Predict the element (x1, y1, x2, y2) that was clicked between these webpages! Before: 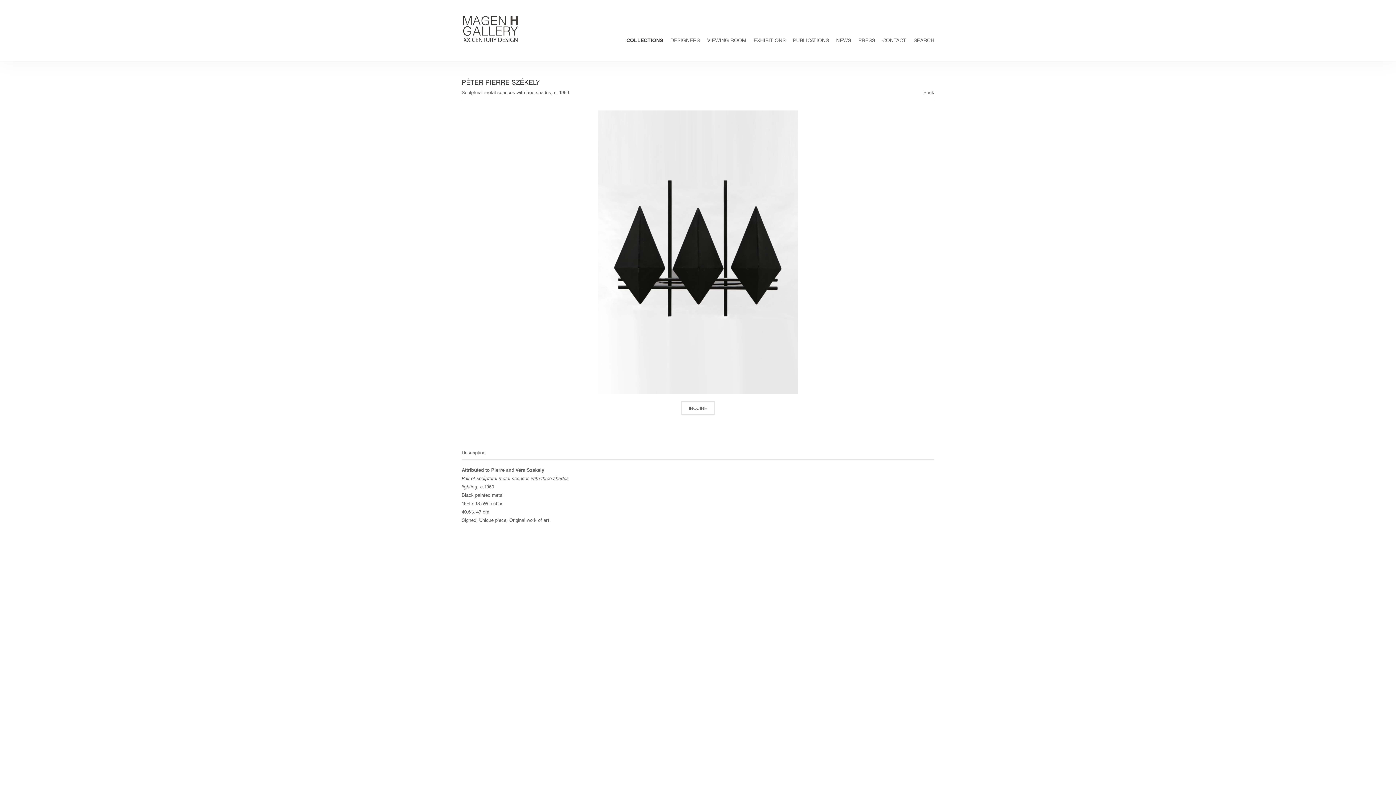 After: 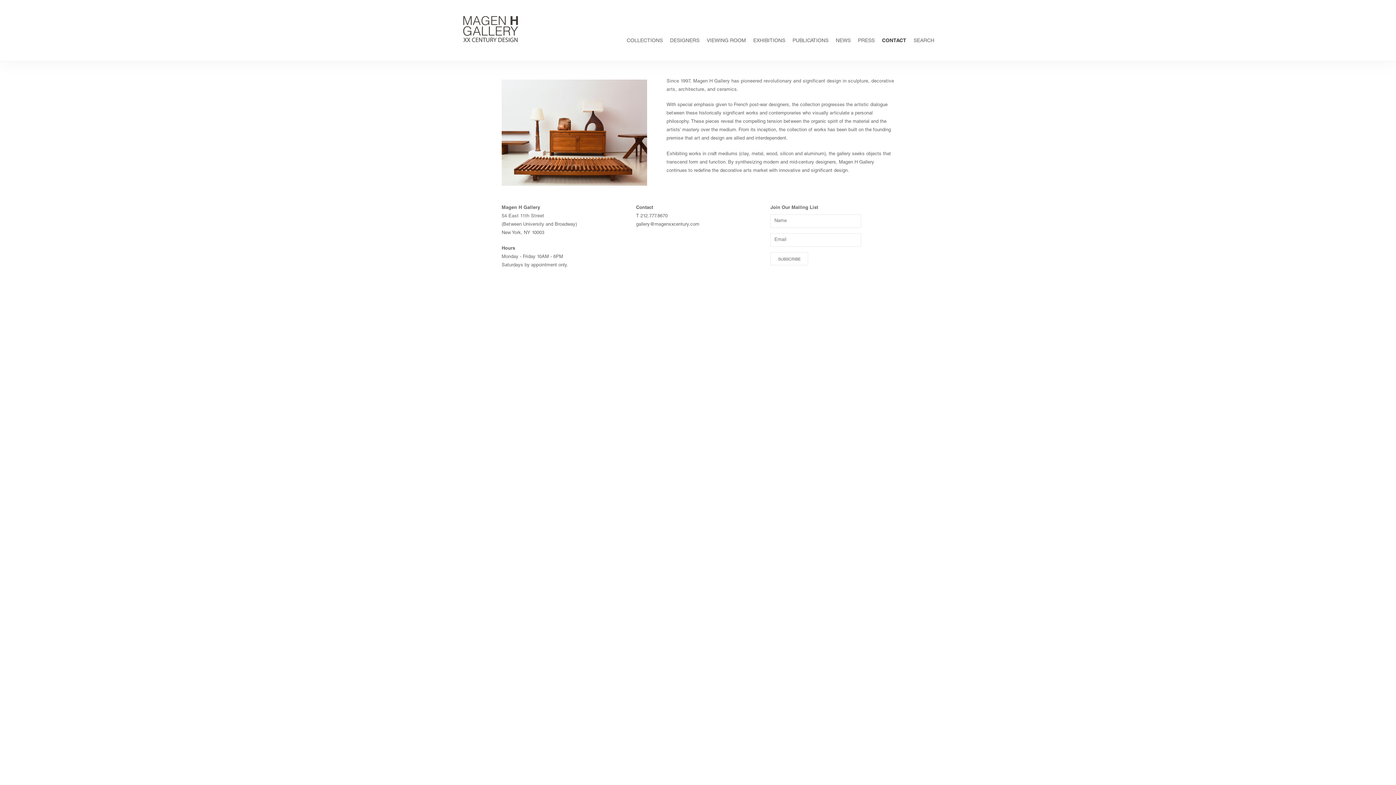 Action: label: CONTACT bbox: (882, 38, 906, 43)